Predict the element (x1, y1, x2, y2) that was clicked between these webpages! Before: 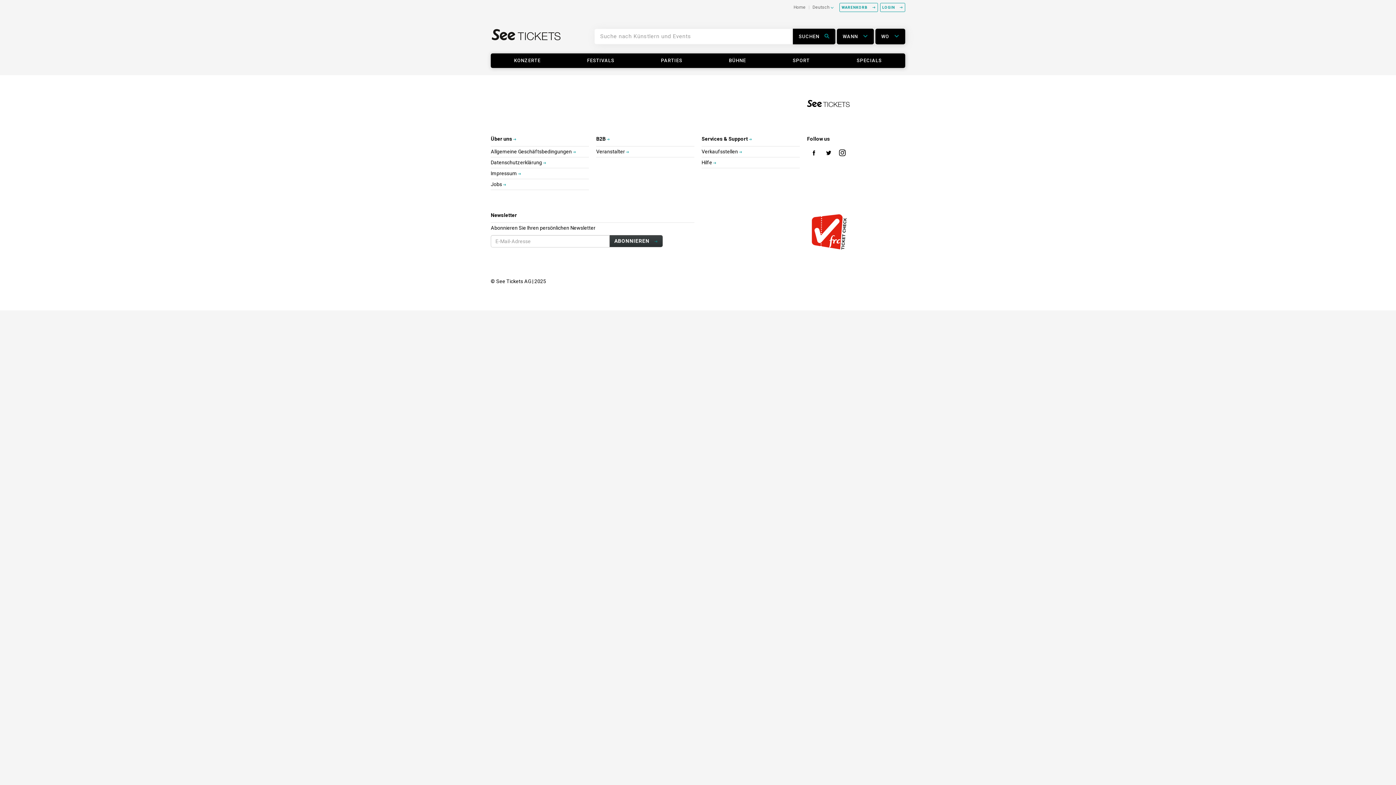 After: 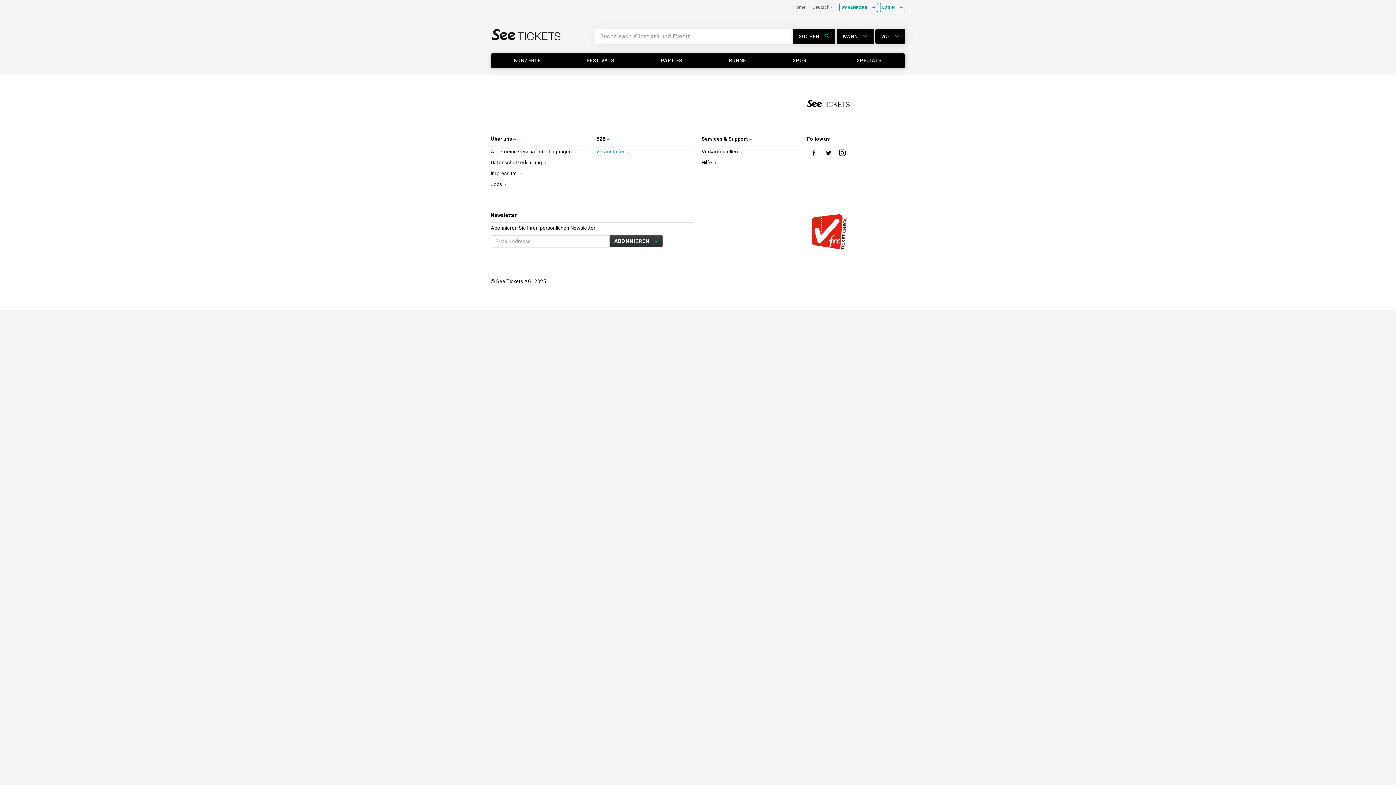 Action: bbox: (596, 148, 629, 154) label: Veranstalter 